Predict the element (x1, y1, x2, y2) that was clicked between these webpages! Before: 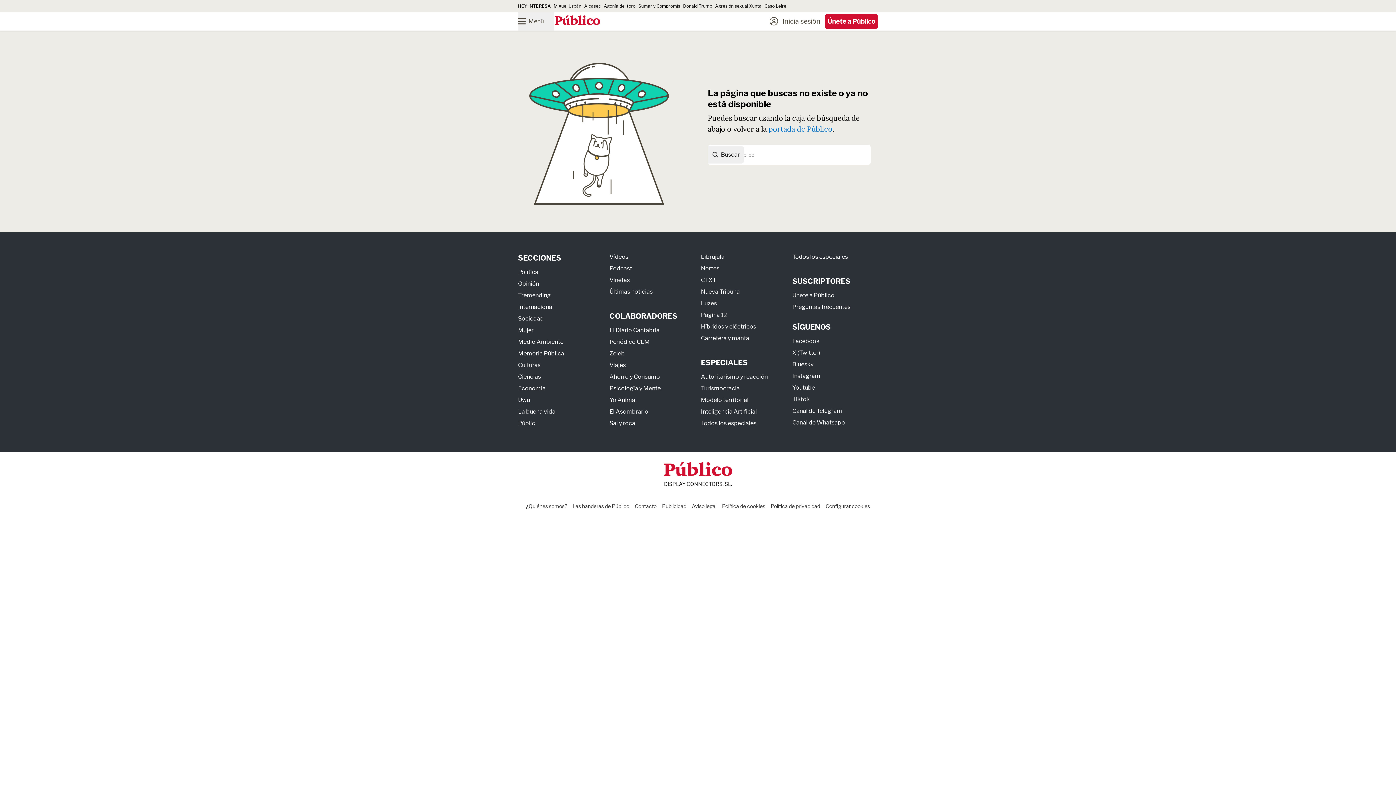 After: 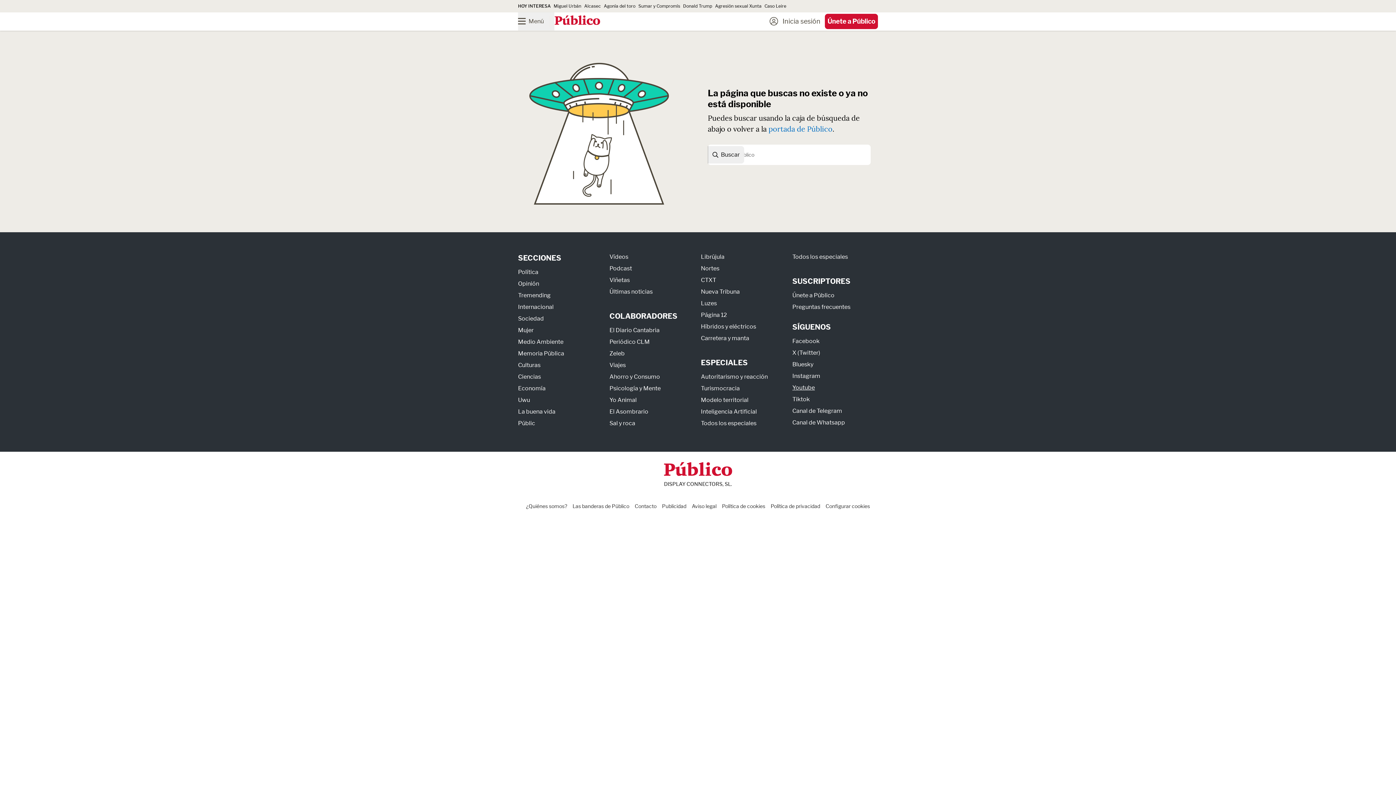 Action: label: Youtube bbox: (792, 384, 815, 391)